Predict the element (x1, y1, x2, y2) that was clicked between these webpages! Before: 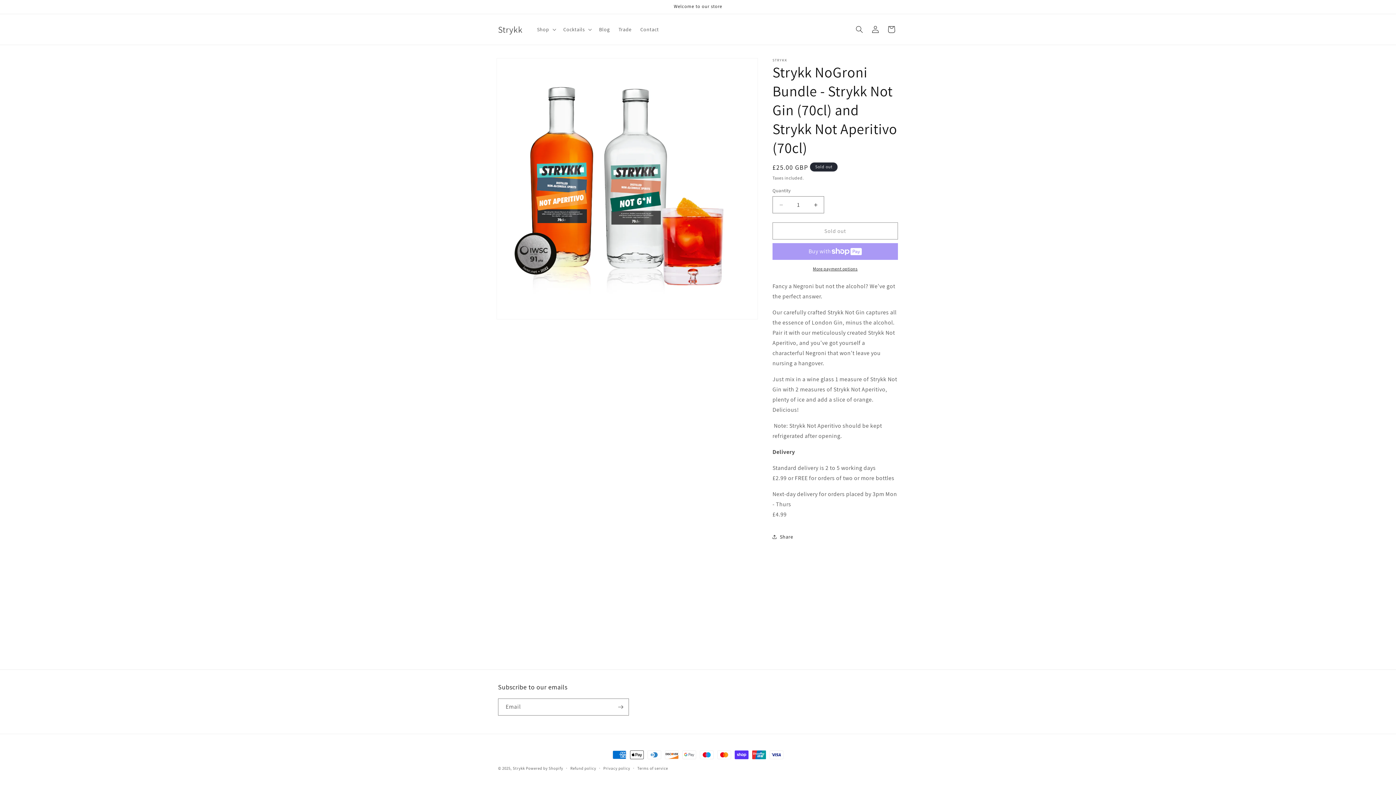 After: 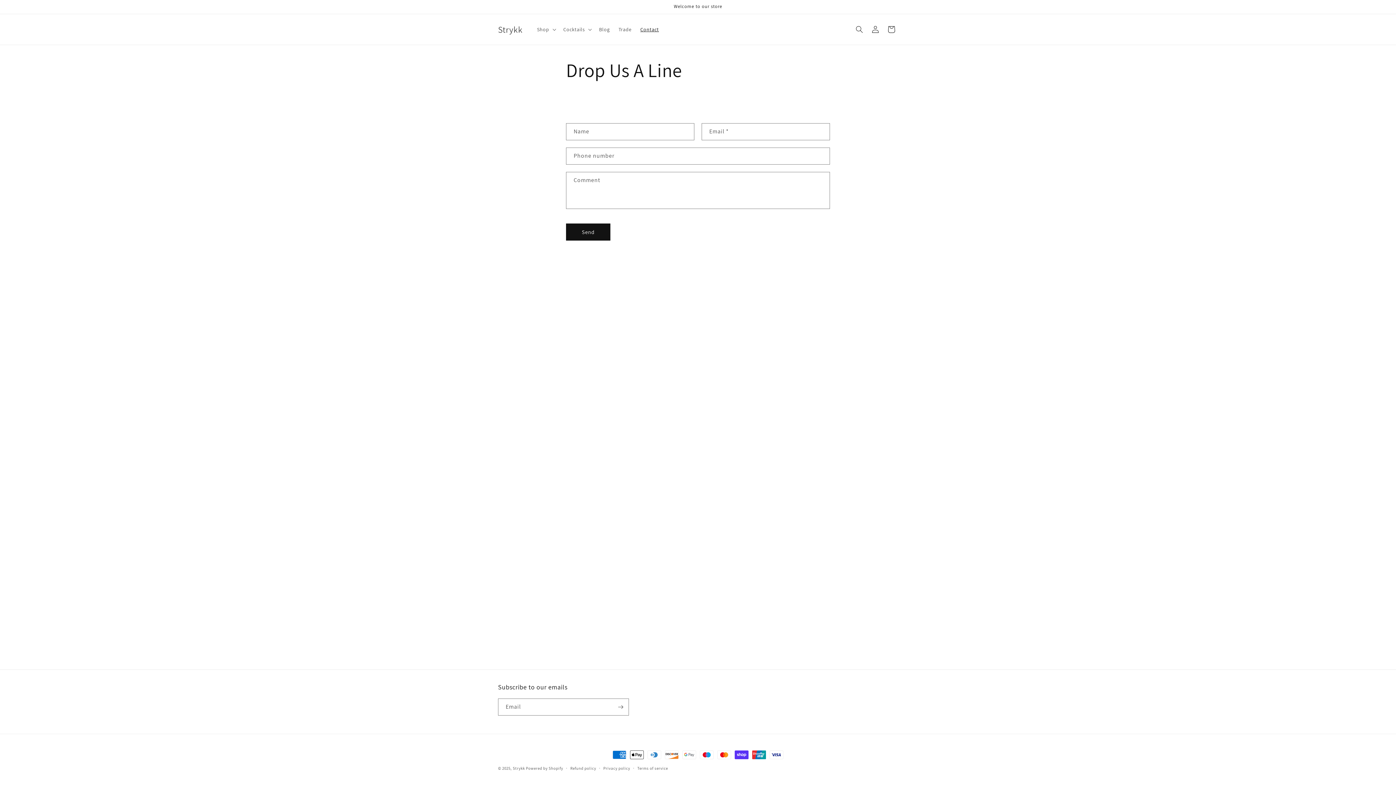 Action: label: Contact bbox: (636, 21, 663, 37)